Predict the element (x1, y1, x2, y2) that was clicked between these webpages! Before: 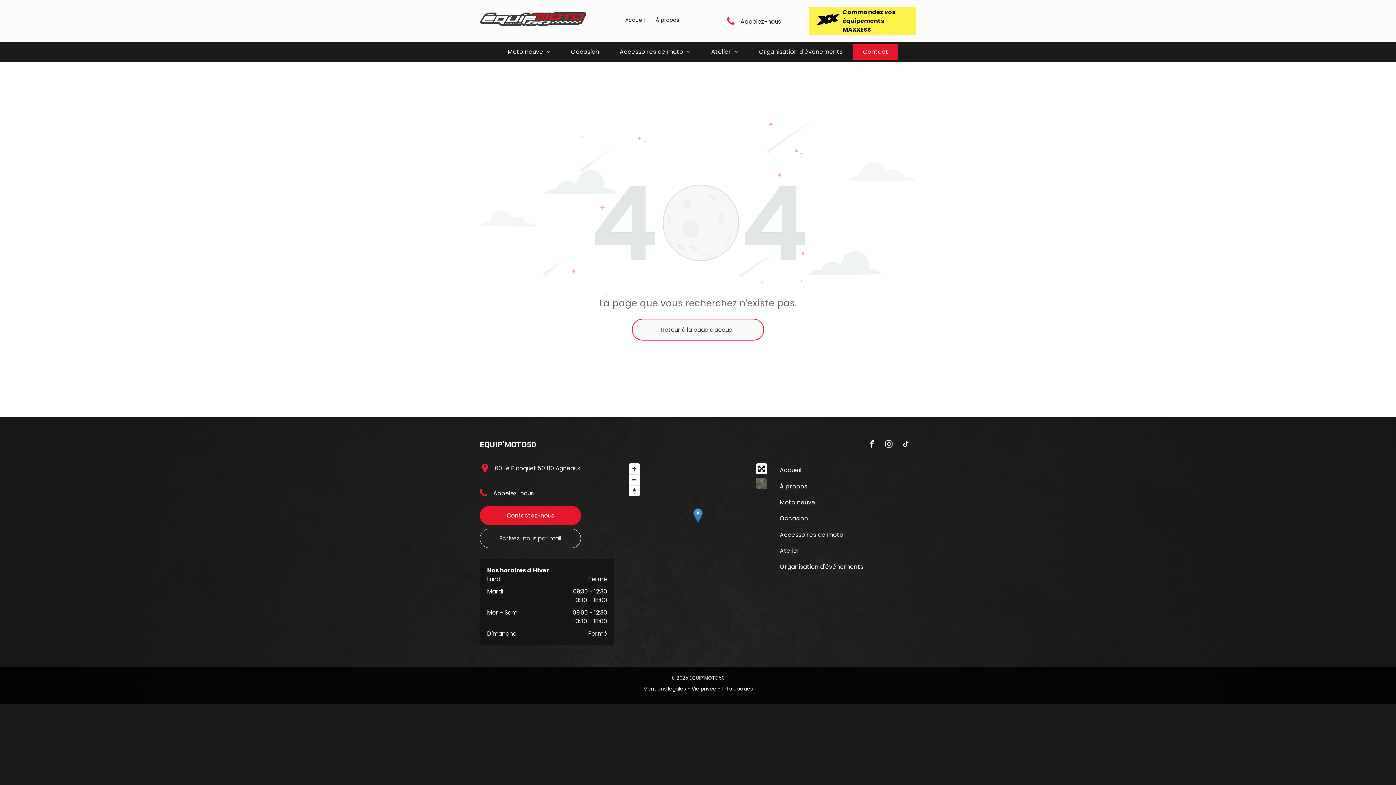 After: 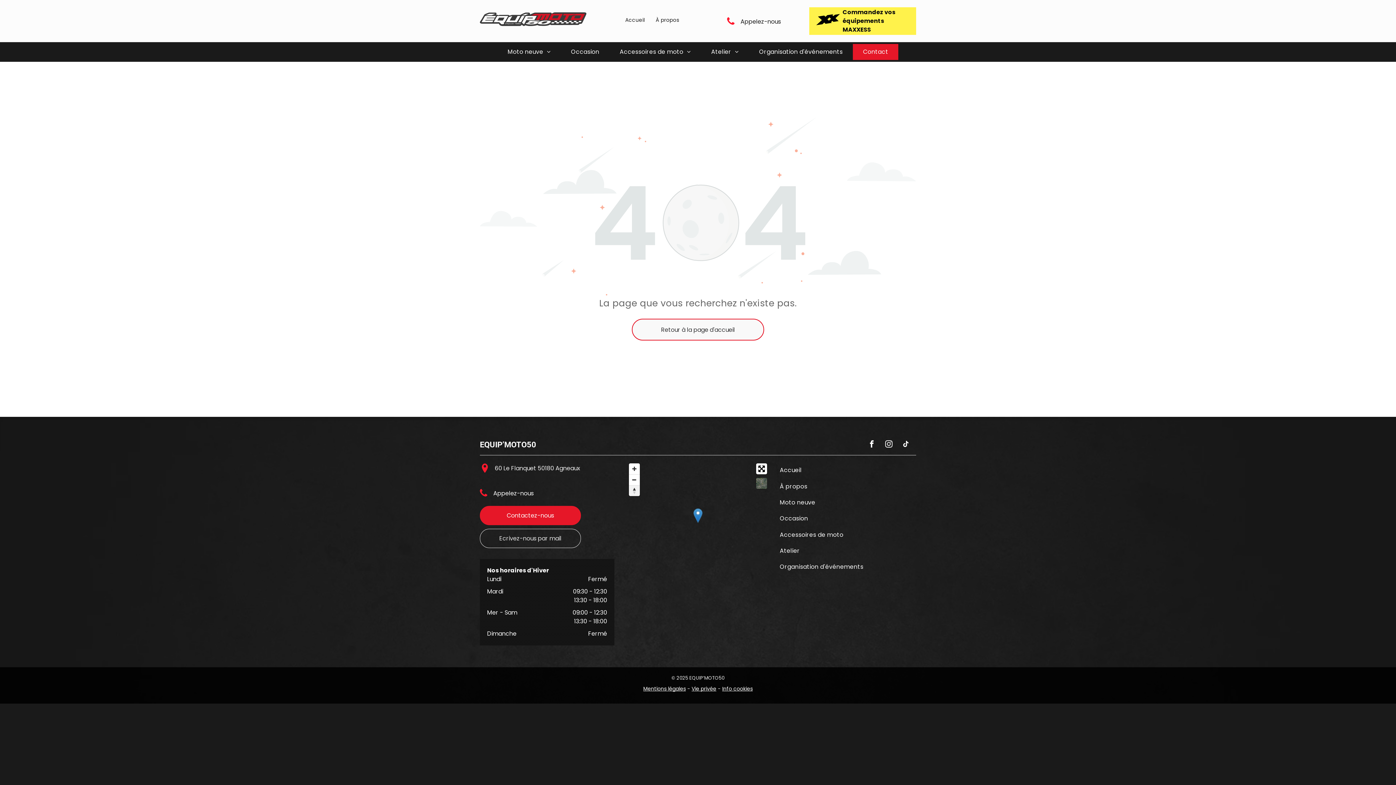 Action: label: Reset bearing to north bbox: (629, 485, 639, 496)